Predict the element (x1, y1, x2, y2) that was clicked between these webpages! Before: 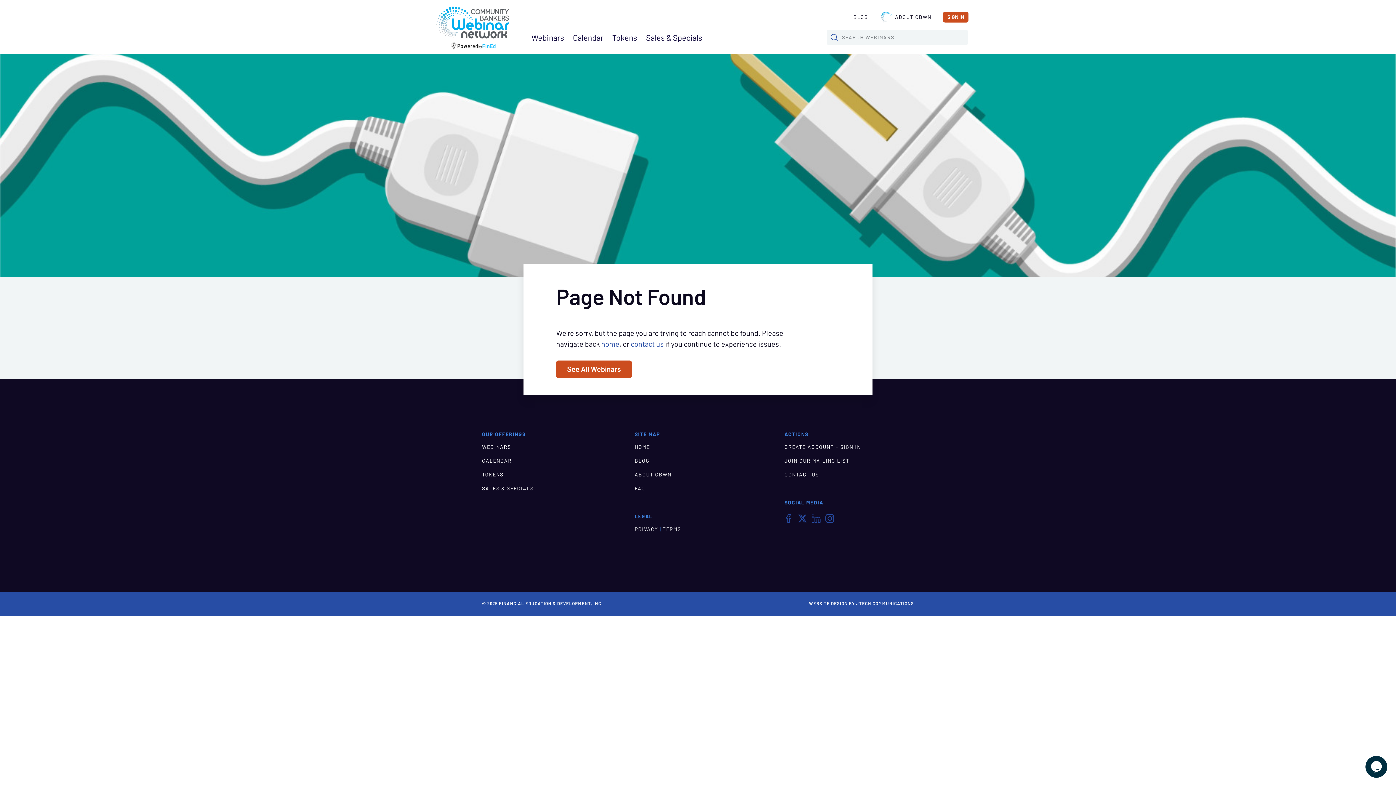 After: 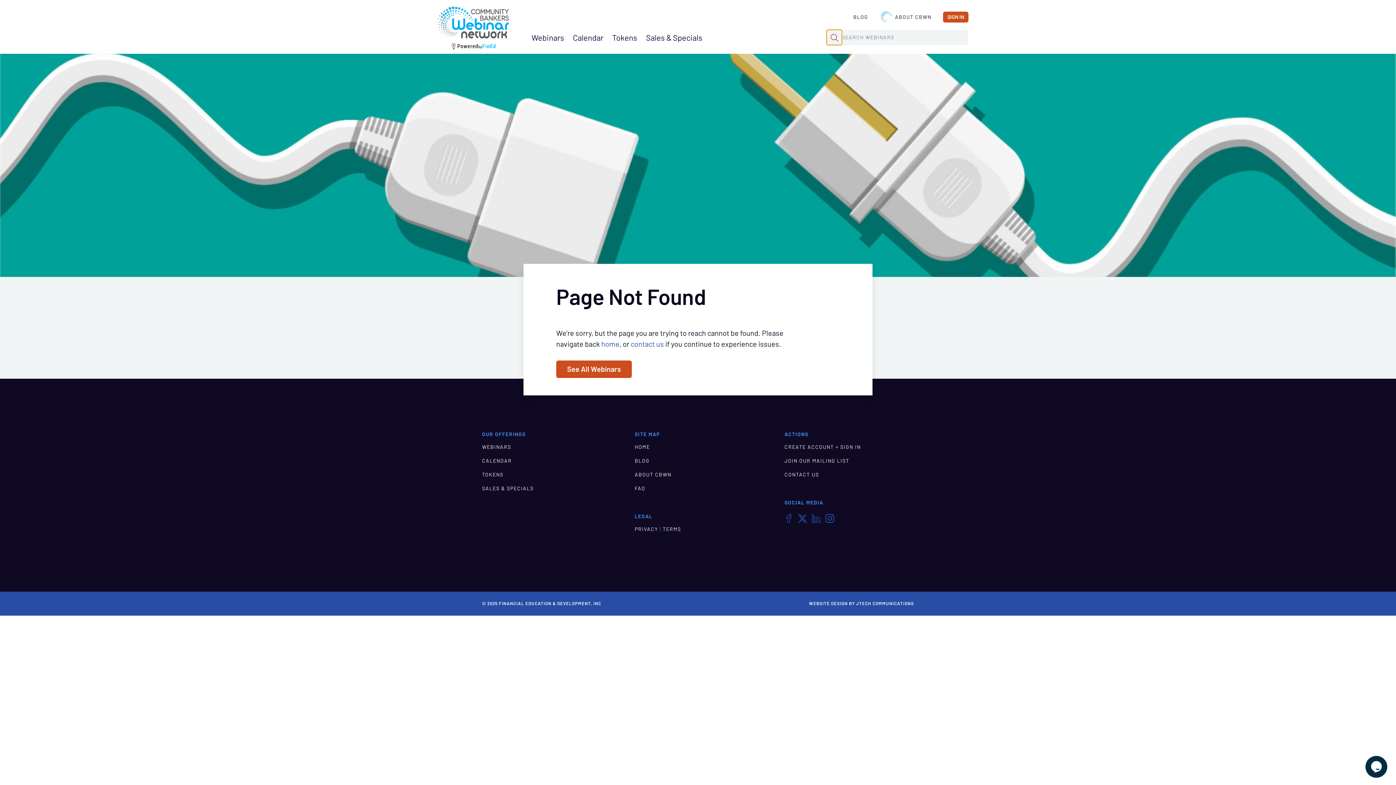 Action: label: Search bbox: (826, 29, 842, 45)